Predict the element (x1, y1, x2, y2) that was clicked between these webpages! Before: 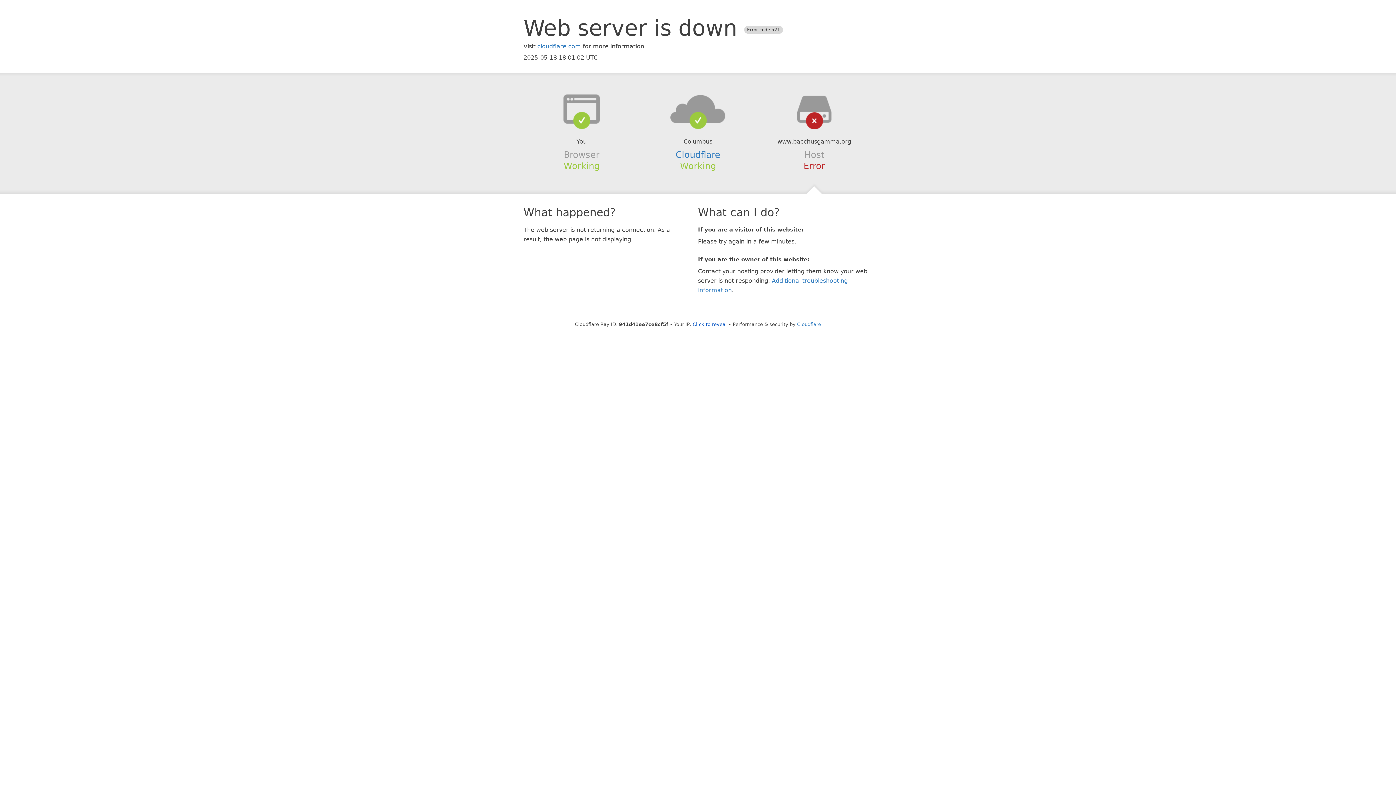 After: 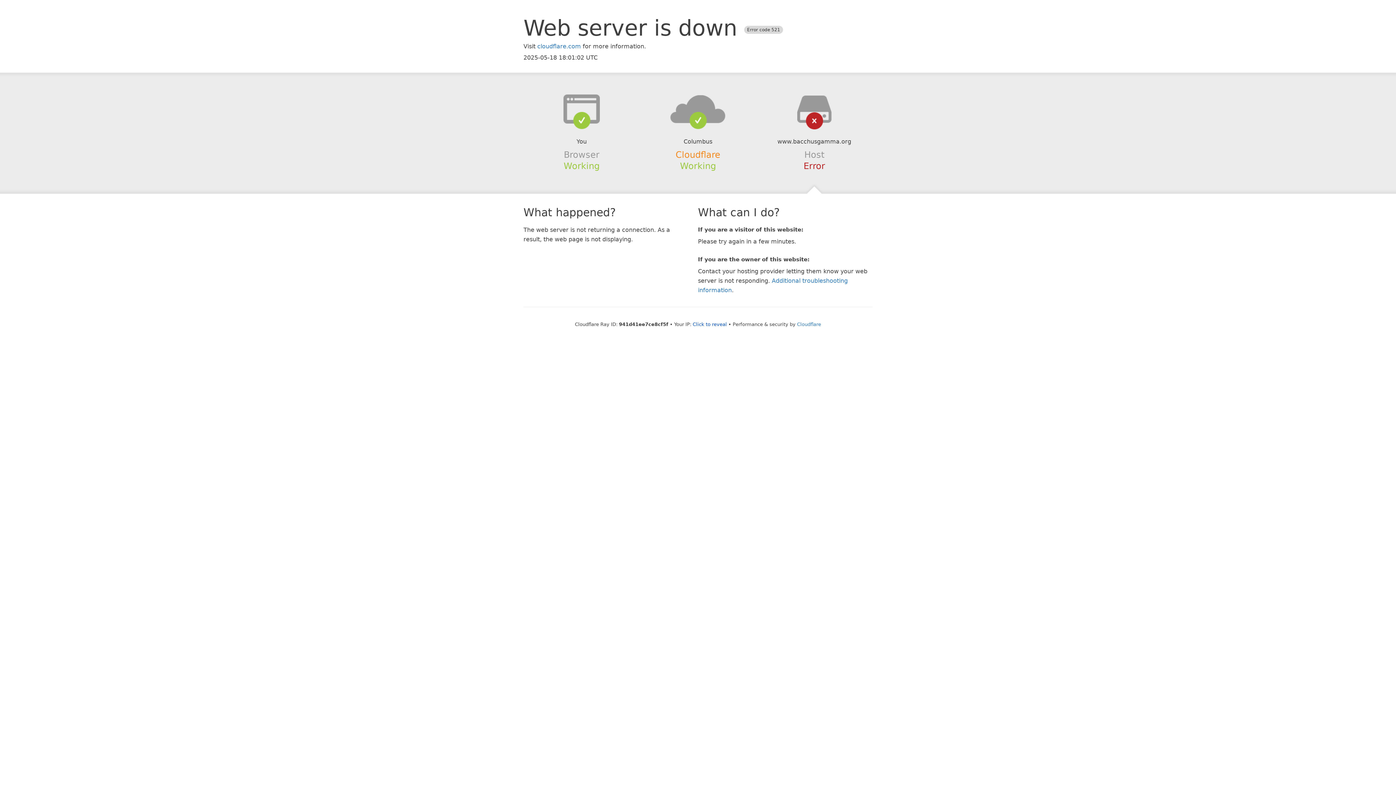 Action: label: Cloudflare bbox: (675, 149, 720, 159)